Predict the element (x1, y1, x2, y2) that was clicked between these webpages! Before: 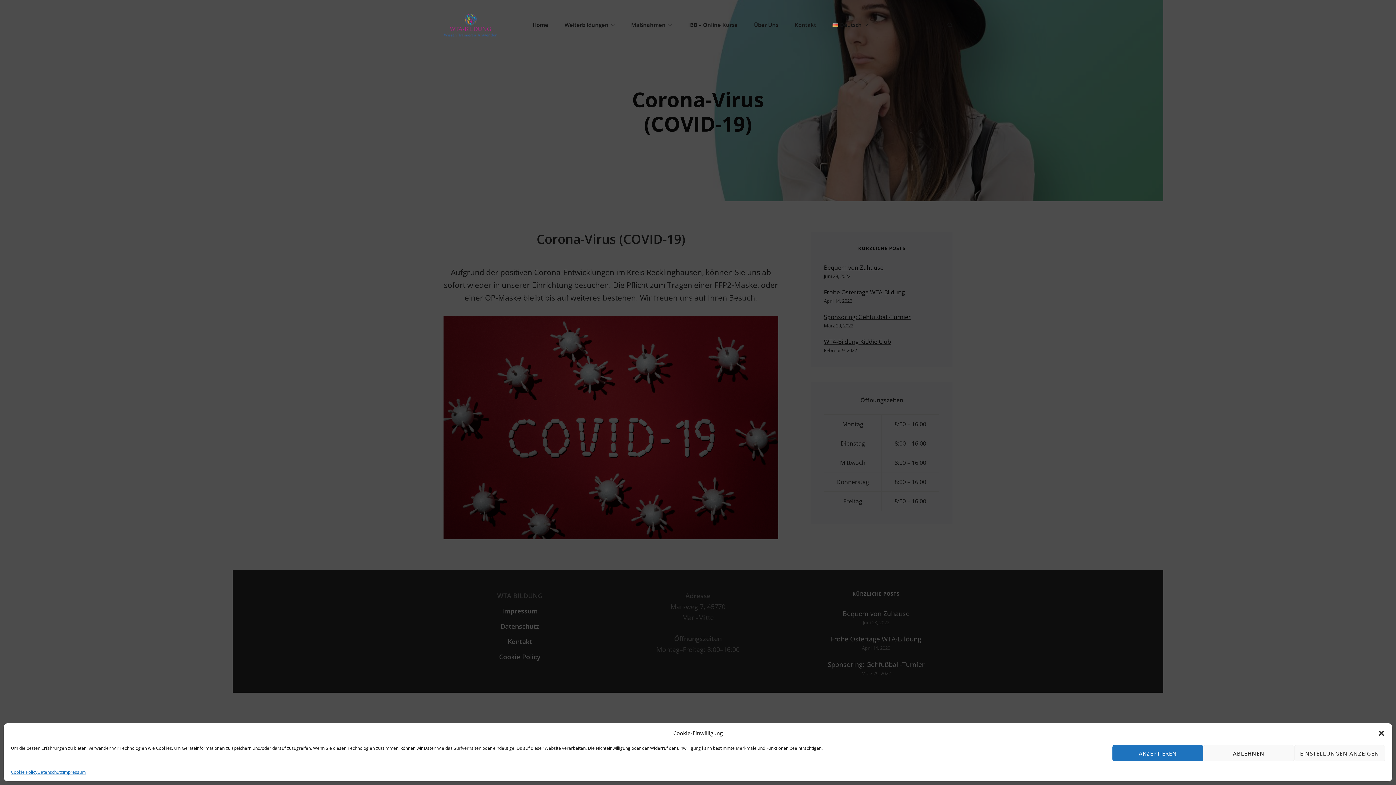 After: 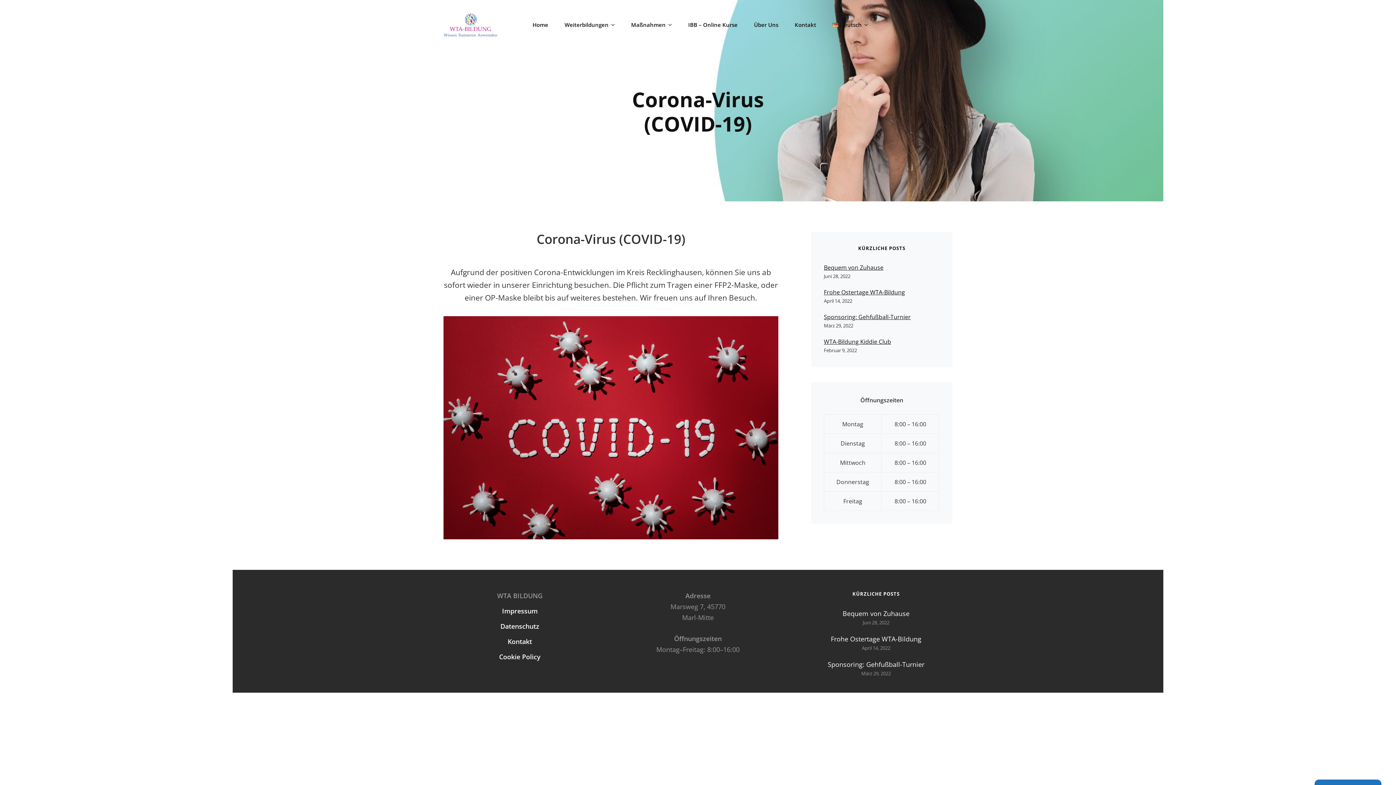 Action: bbox: (1203, 745, 1294, 761) label: ABLEHNEN